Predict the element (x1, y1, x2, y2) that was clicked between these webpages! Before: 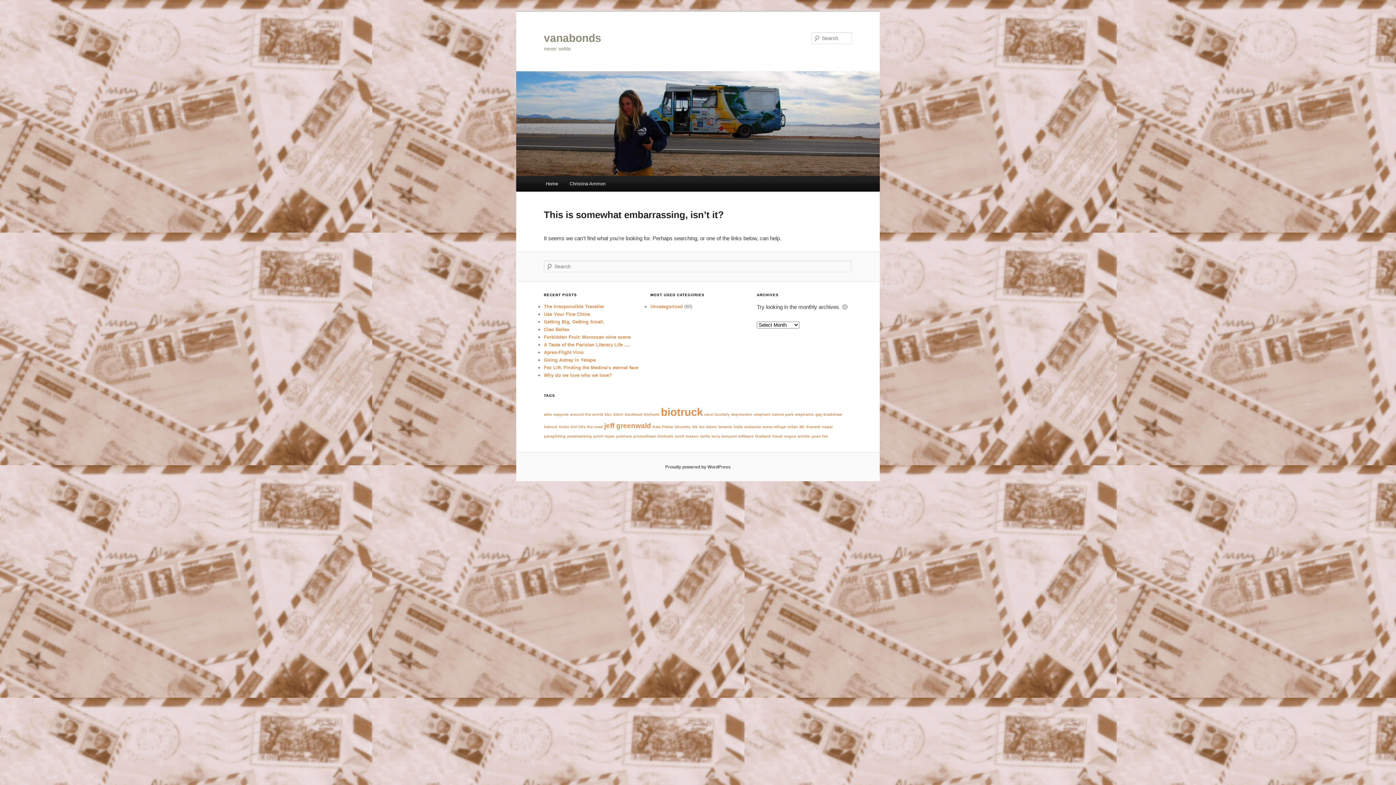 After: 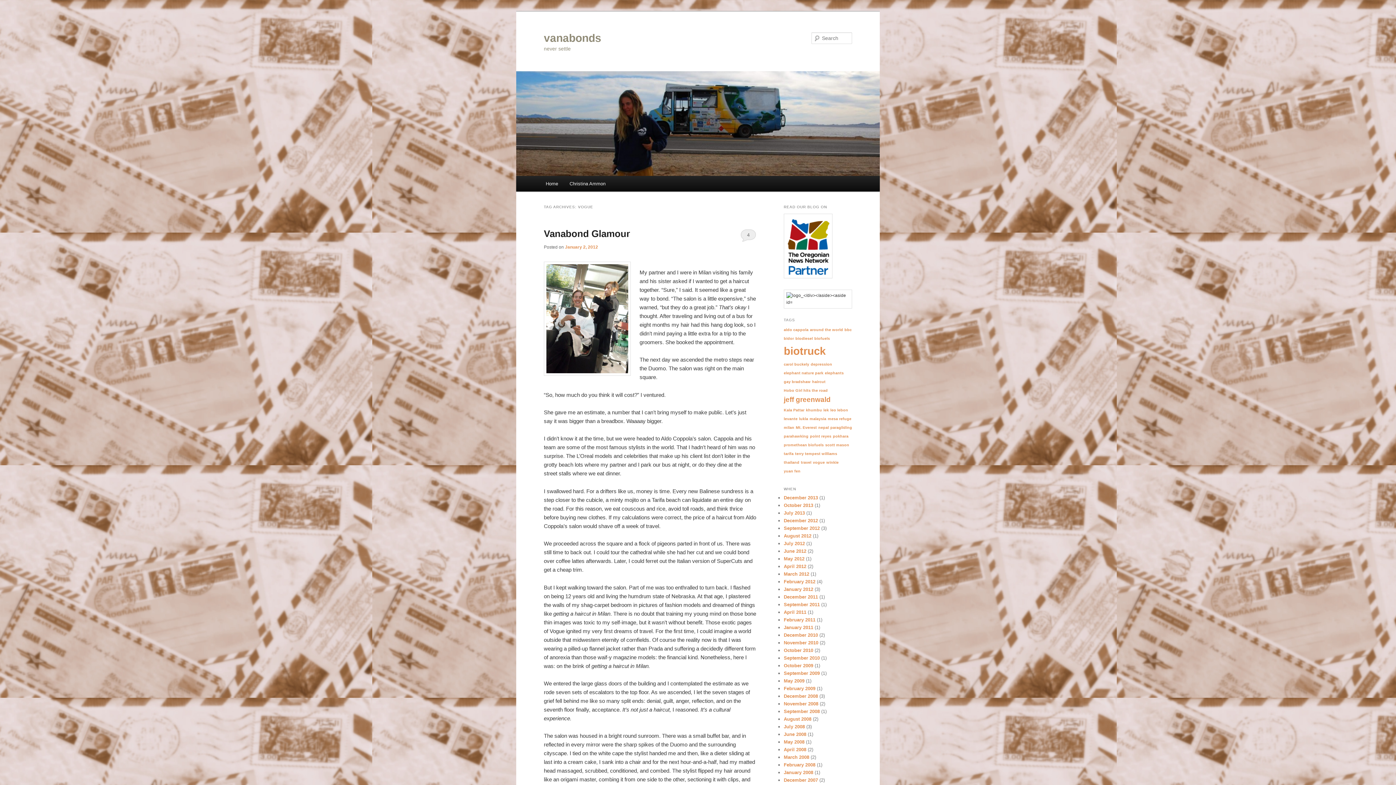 Action: label: vogue (1 item) bbox: (784, 434, 796, 438)